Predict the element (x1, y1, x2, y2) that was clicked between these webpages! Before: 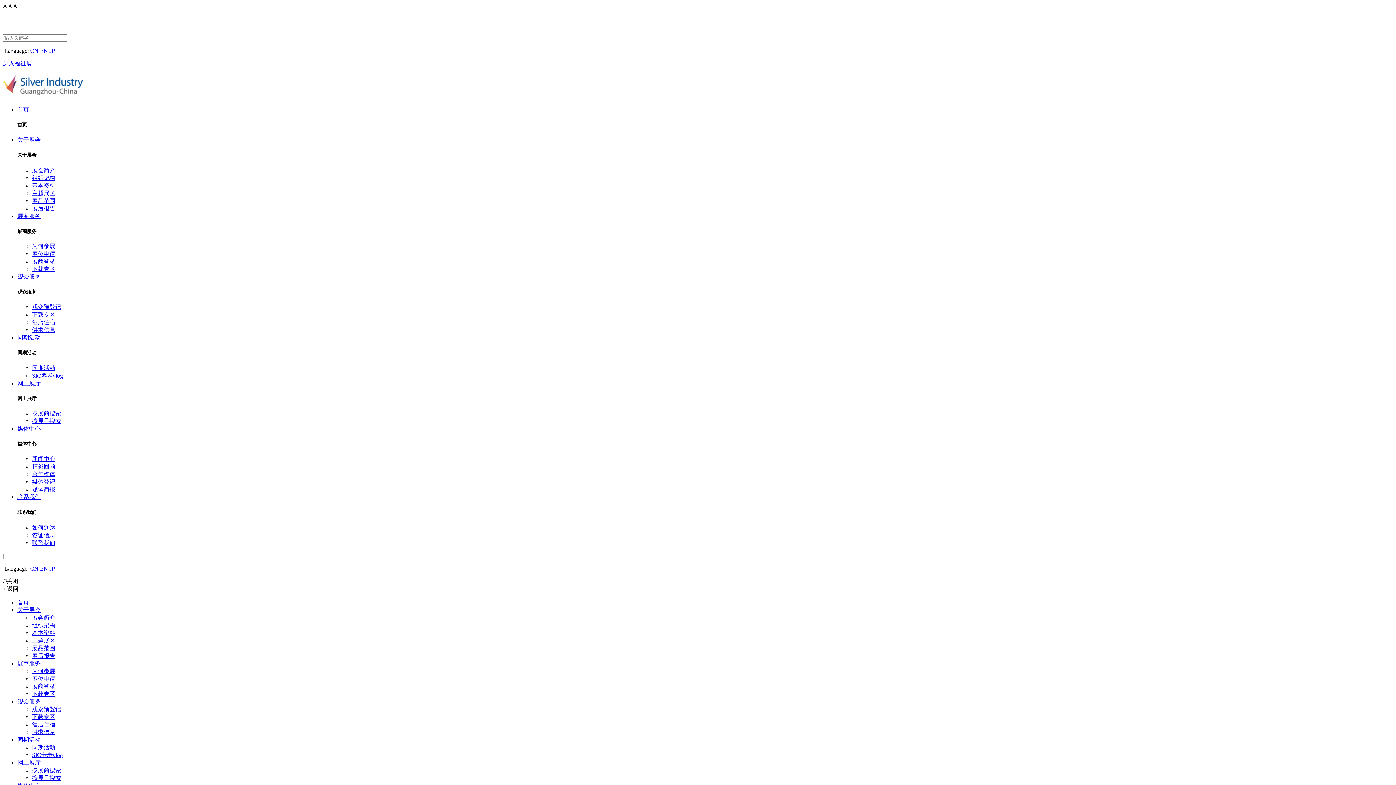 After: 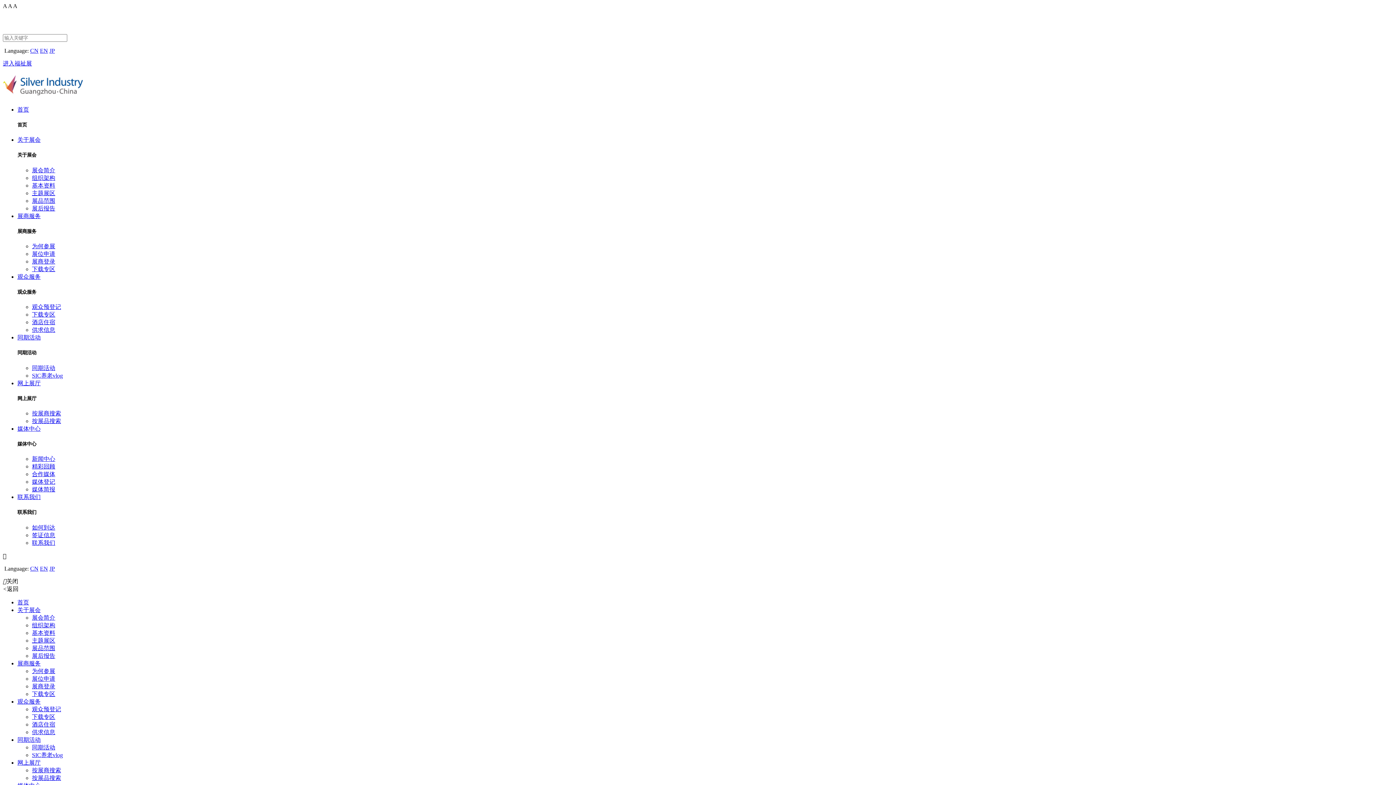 Action: label: 首页 bbox: (17, 599, 29, 605)